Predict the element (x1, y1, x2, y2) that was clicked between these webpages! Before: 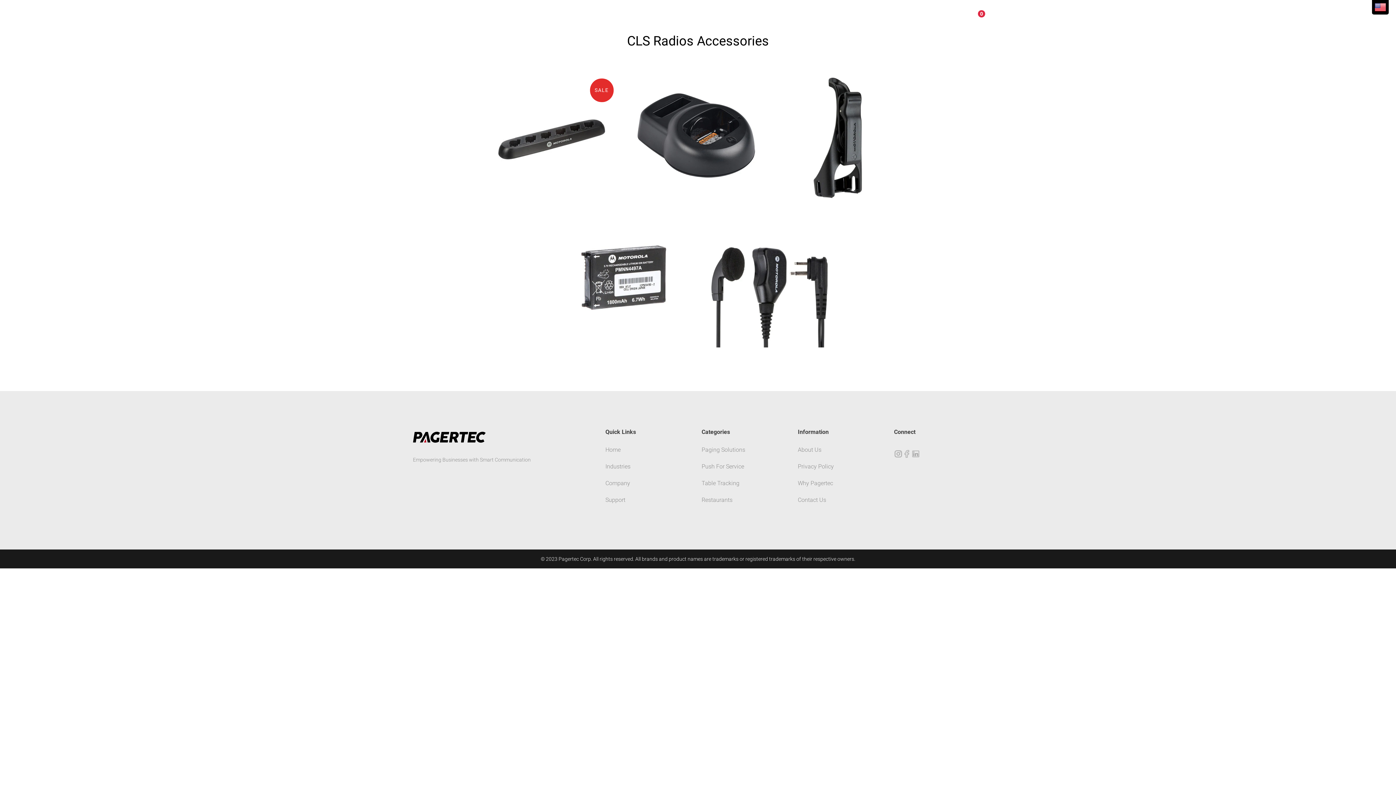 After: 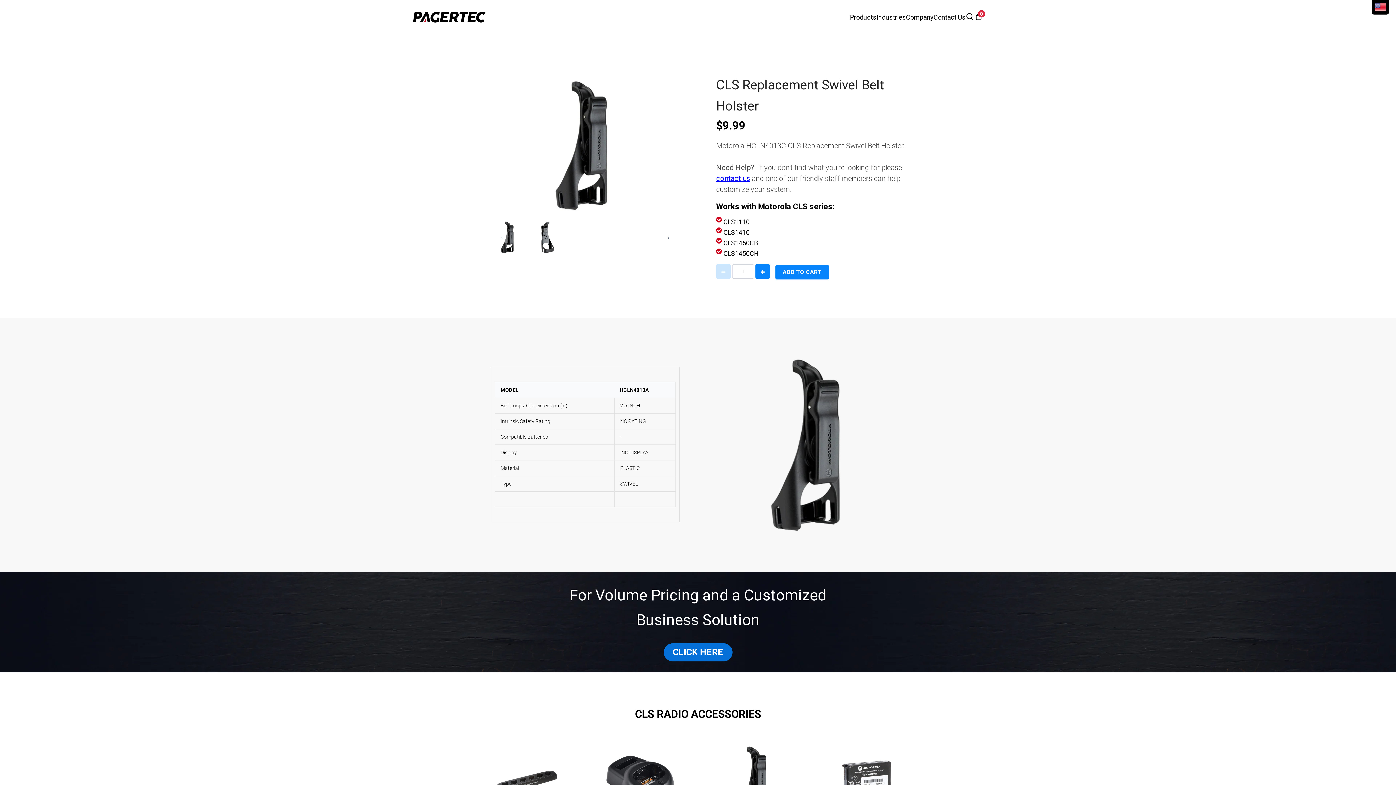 Action: label: CLS Replacement Swivel Belt Holster
$9.99 USD bbox: (775, 71, 908, 203)